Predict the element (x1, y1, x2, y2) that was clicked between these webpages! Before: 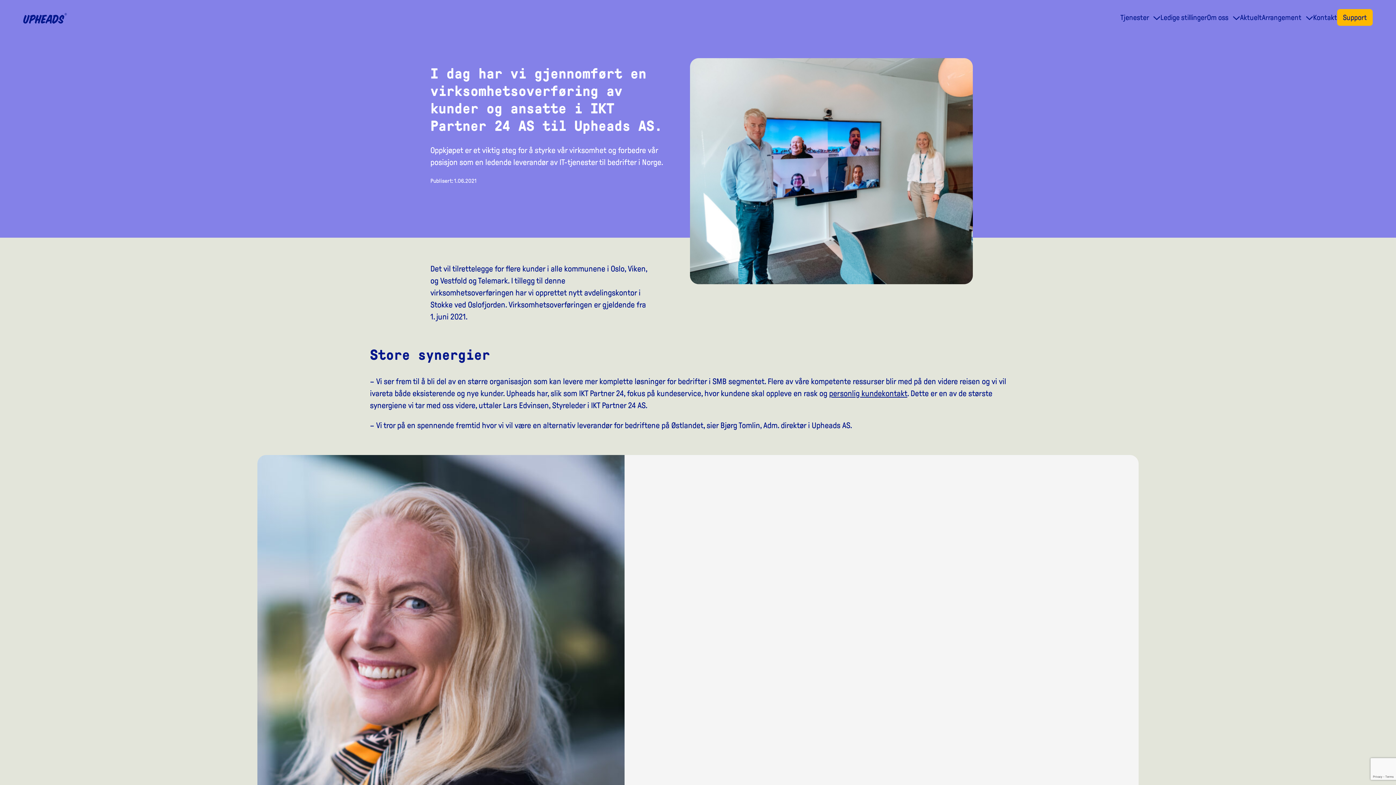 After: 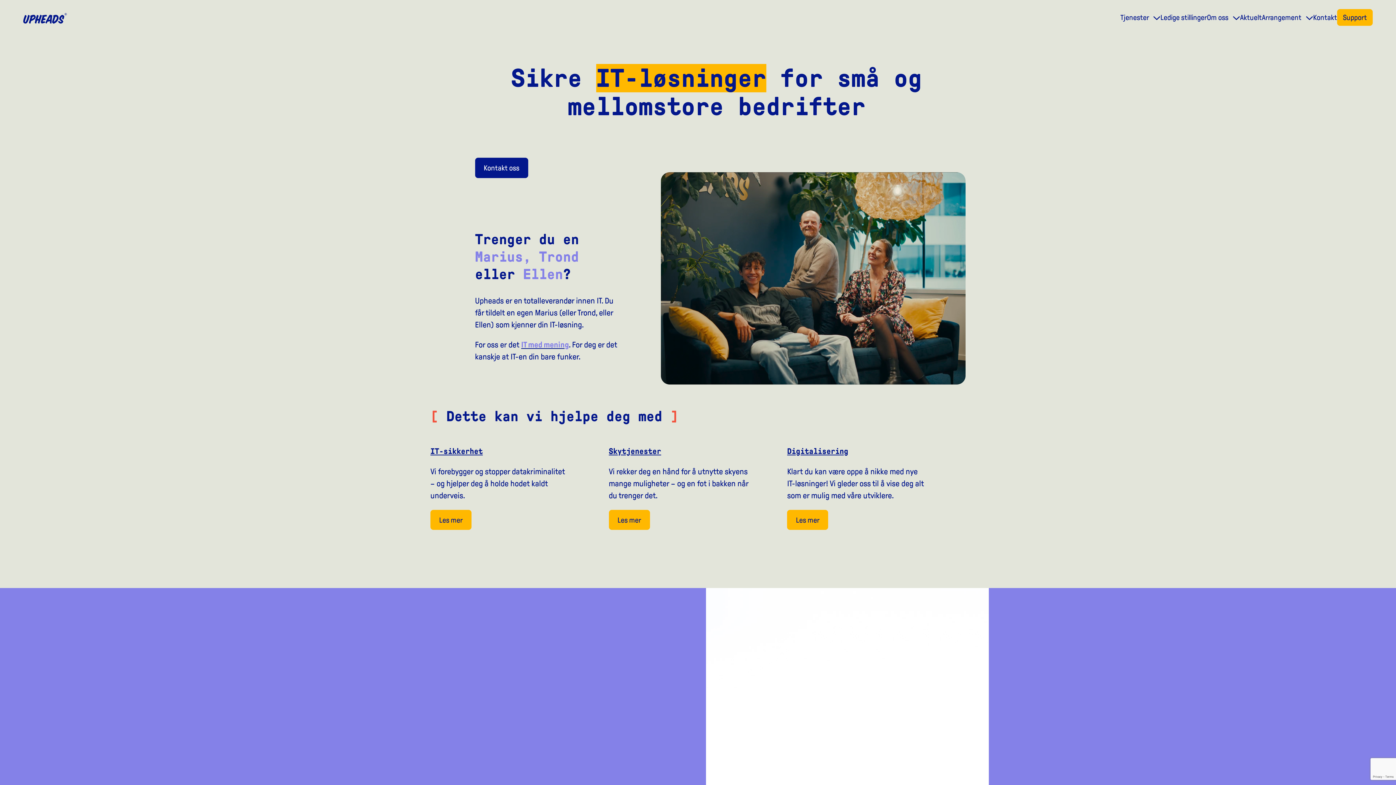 Action: label: Upheads hjem bbox: (23, 13, 66, 23)